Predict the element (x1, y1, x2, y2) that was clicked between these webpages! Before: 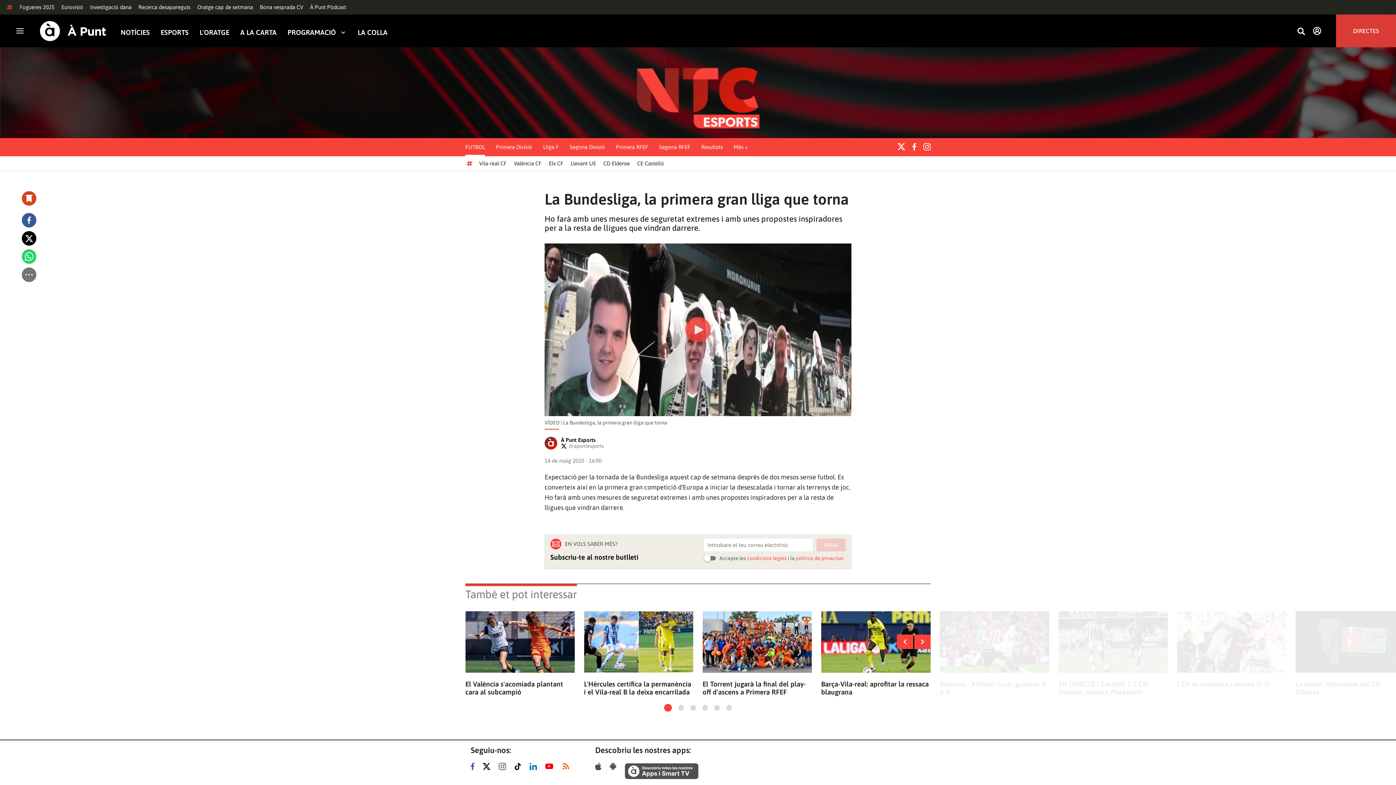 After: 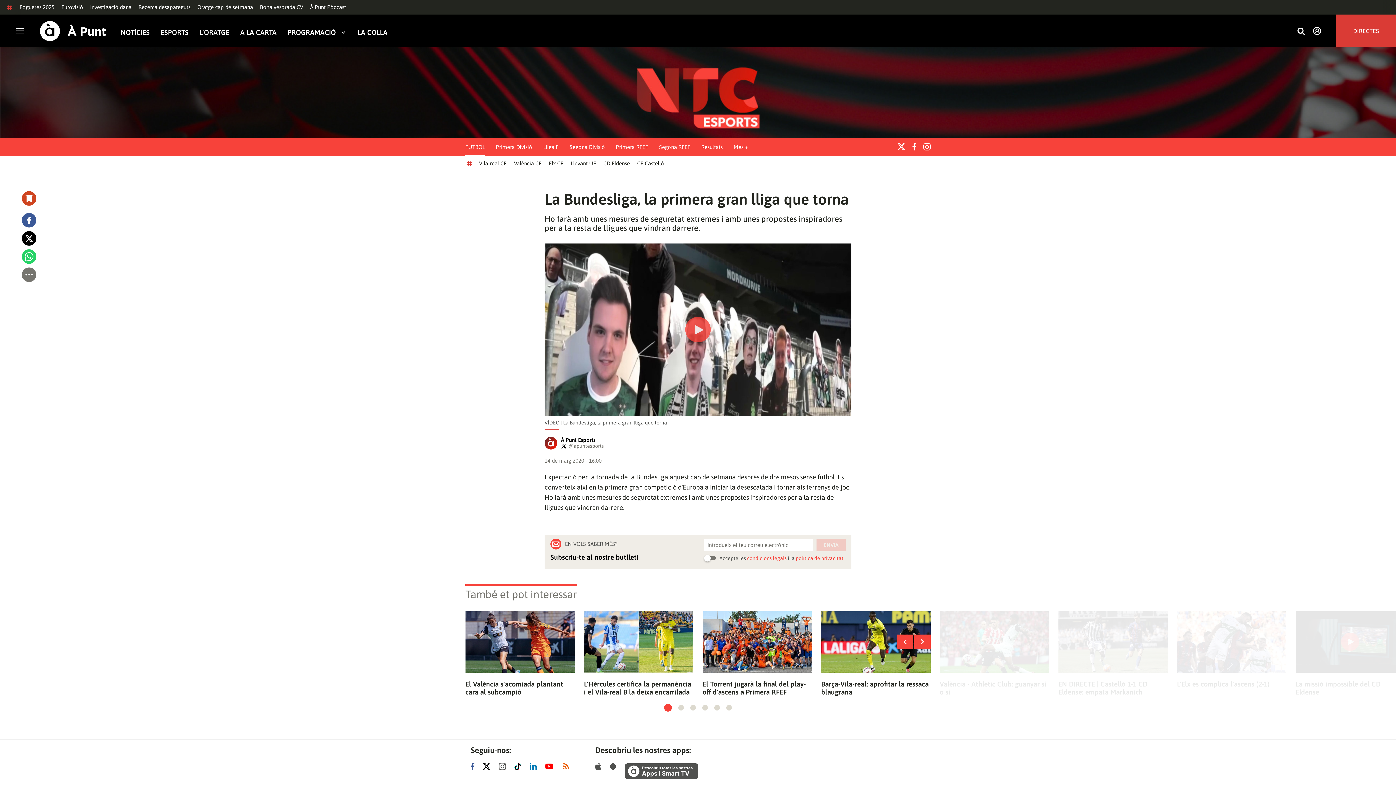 Action: bbox: (664, 704, 672, 712) label: Go to slide 1